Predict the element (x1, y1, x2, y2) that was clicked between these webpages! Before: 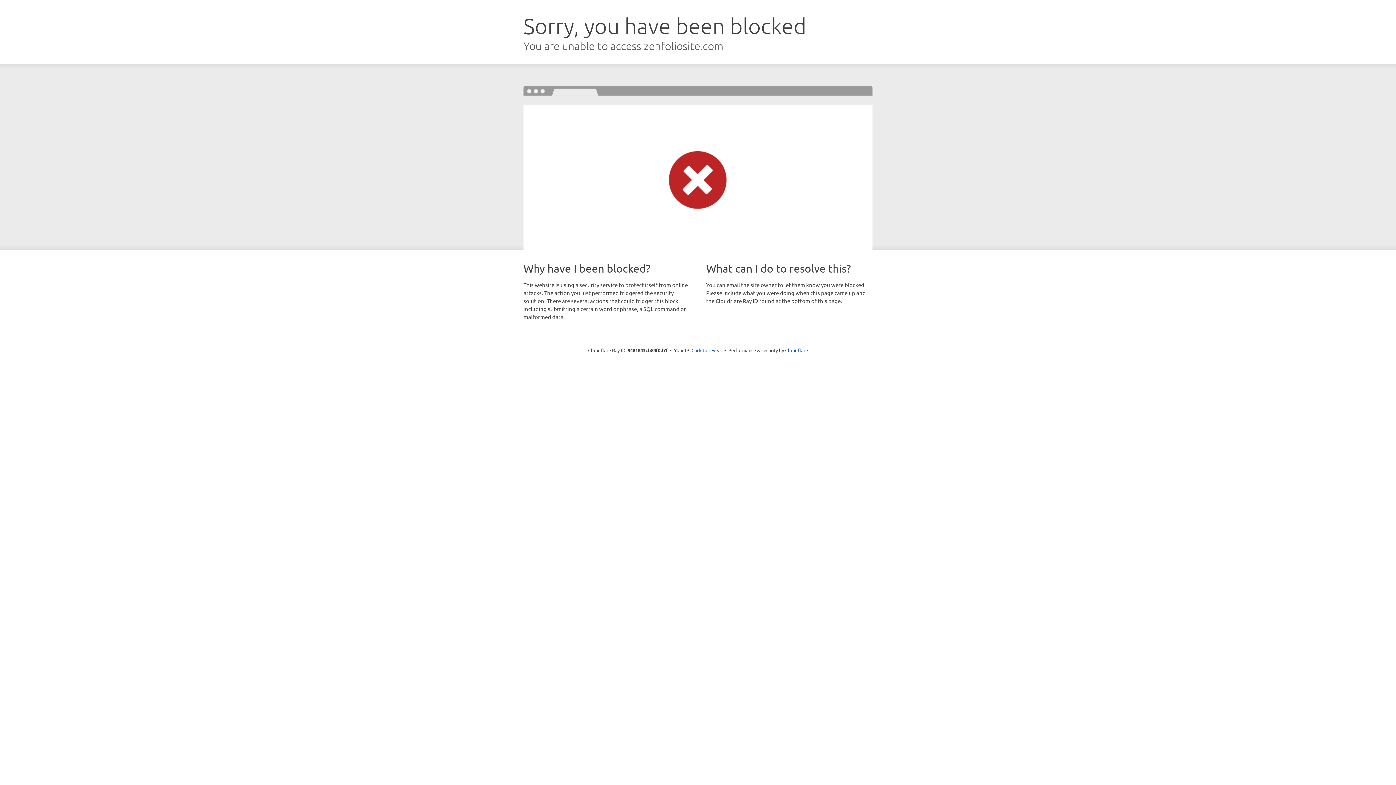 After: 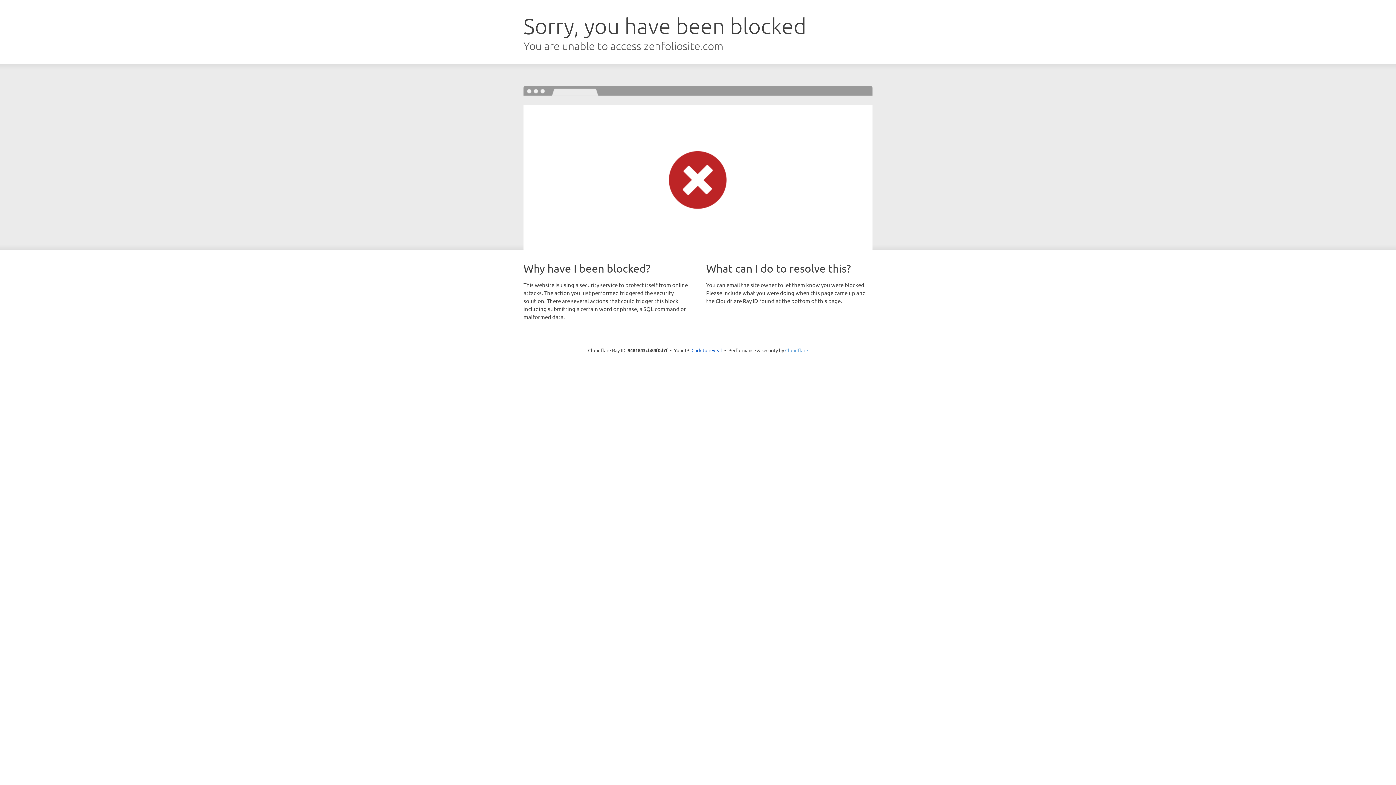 Action: bbox: (785, 347, 808, 353) label: Cloudflare